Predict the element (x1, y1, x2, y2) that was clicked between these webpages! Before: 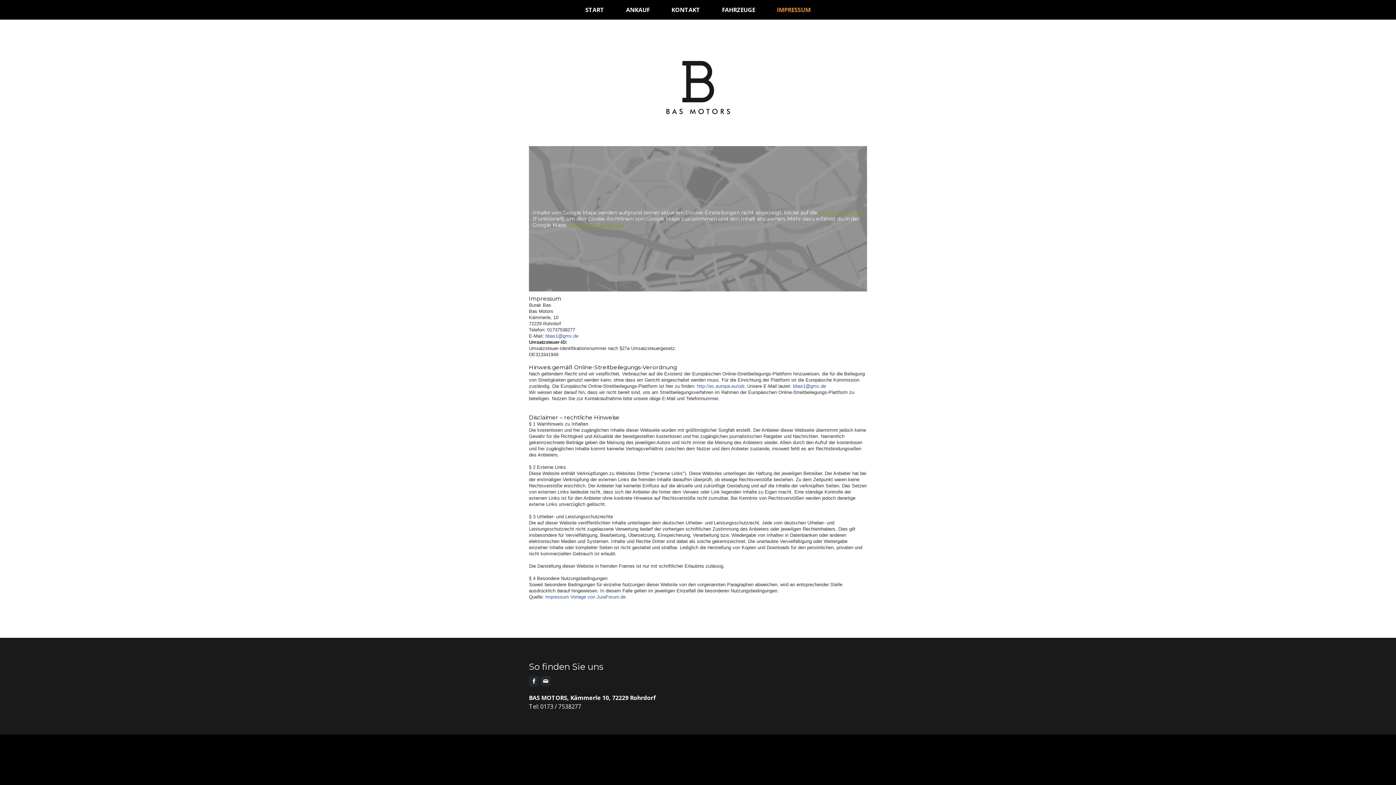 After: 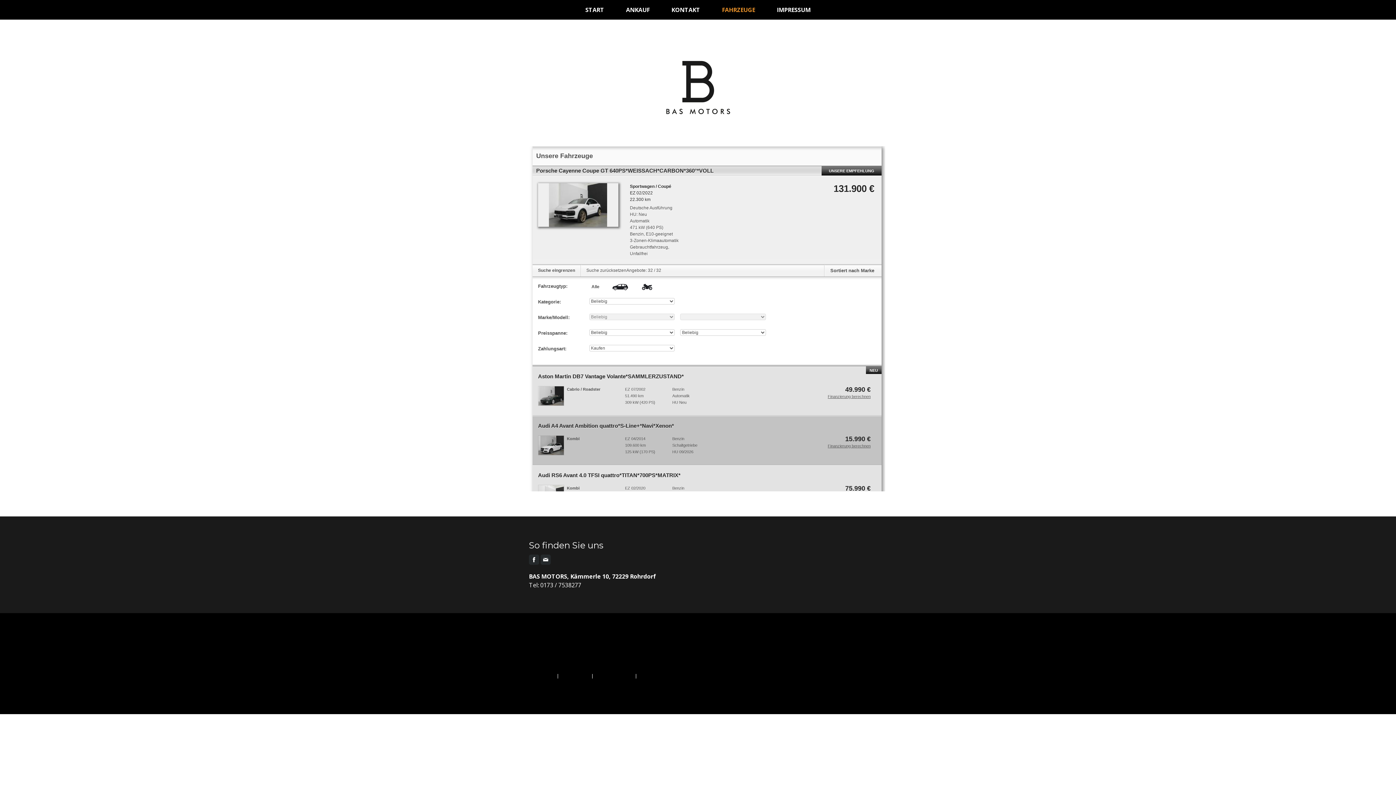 Action: bbox: (700, 762, 742, 782) label: Fahrzeuge